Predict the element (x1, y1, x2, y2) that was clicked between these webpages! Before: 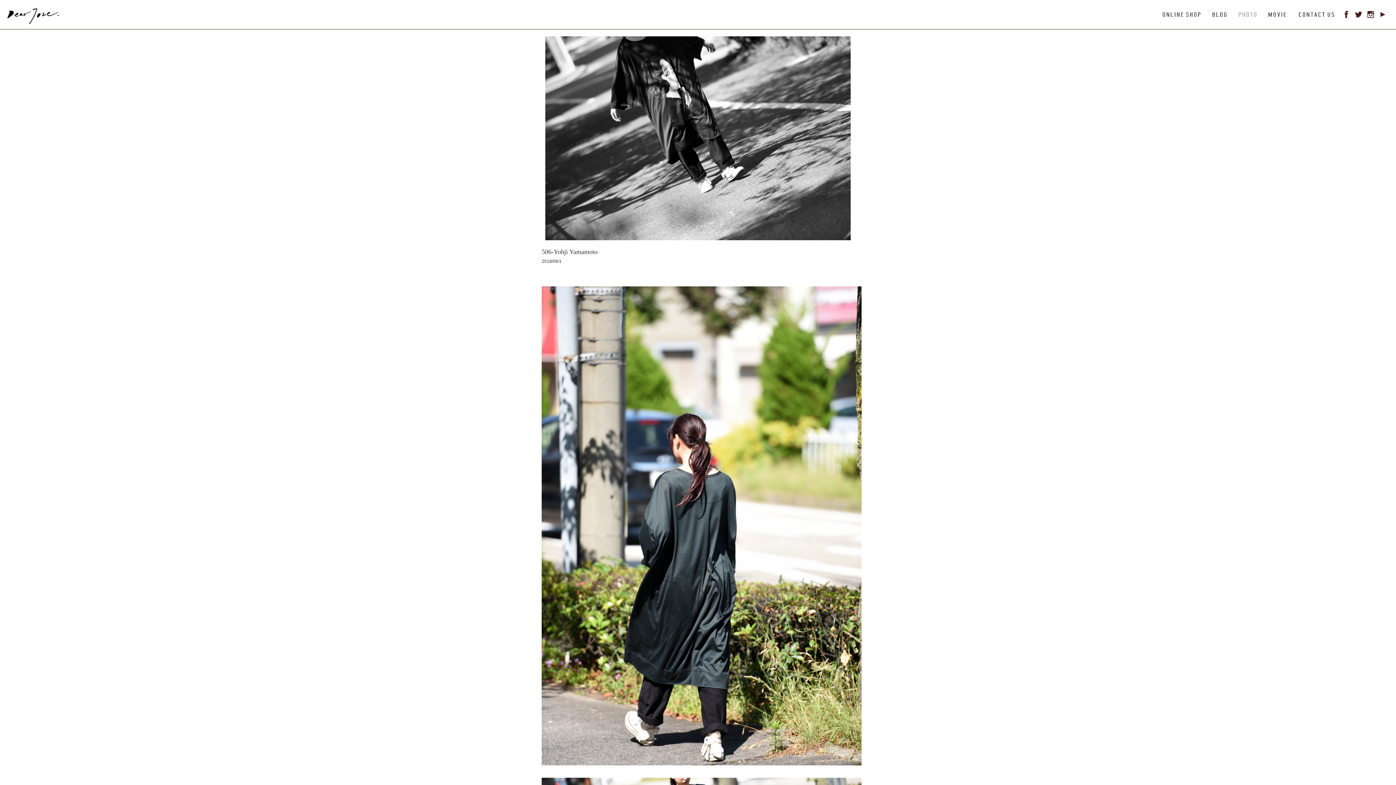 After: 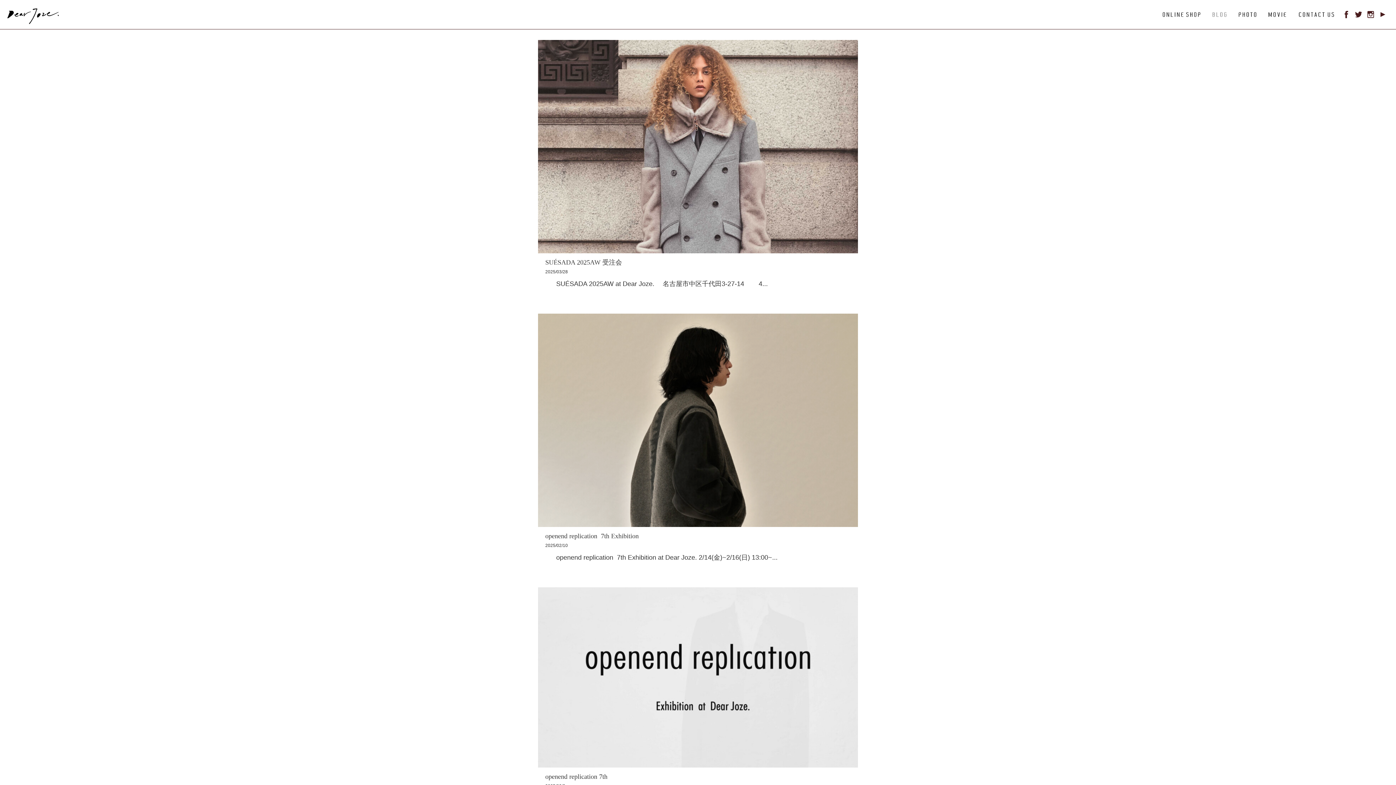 Action: bbox: (1209, 13, 1230, 19)